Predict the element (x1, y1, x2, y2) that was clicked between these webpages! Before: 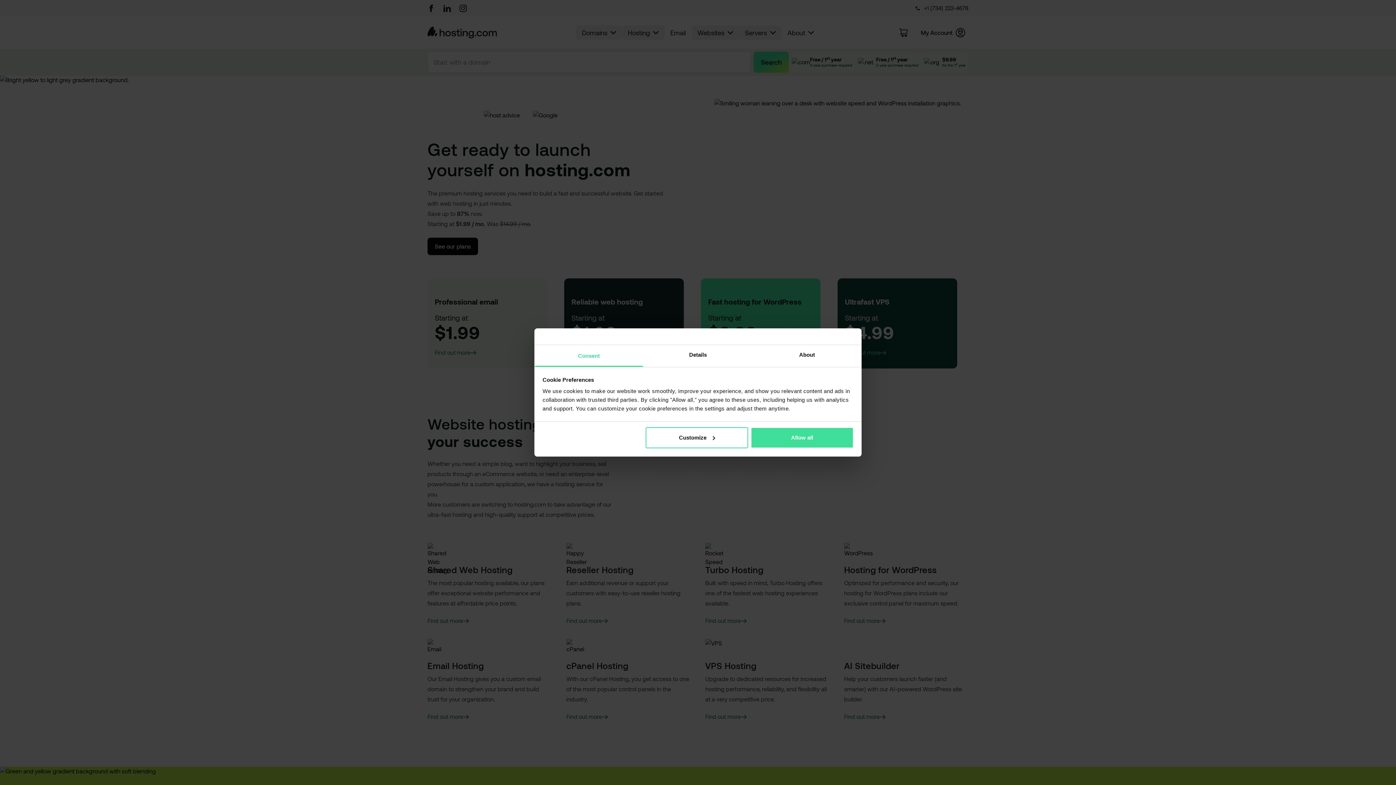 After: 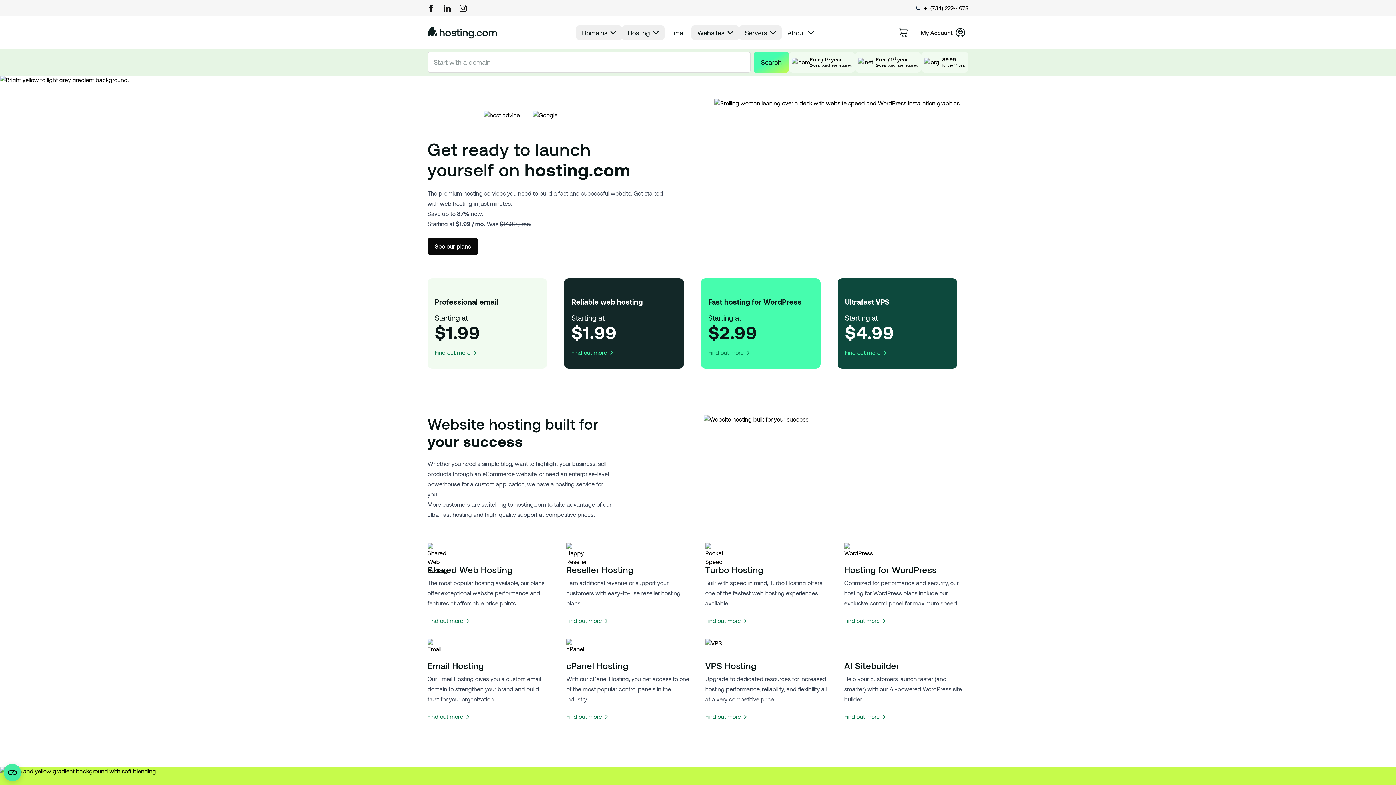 Action: label: Allow all bbox: (751, 427, 853, 448)